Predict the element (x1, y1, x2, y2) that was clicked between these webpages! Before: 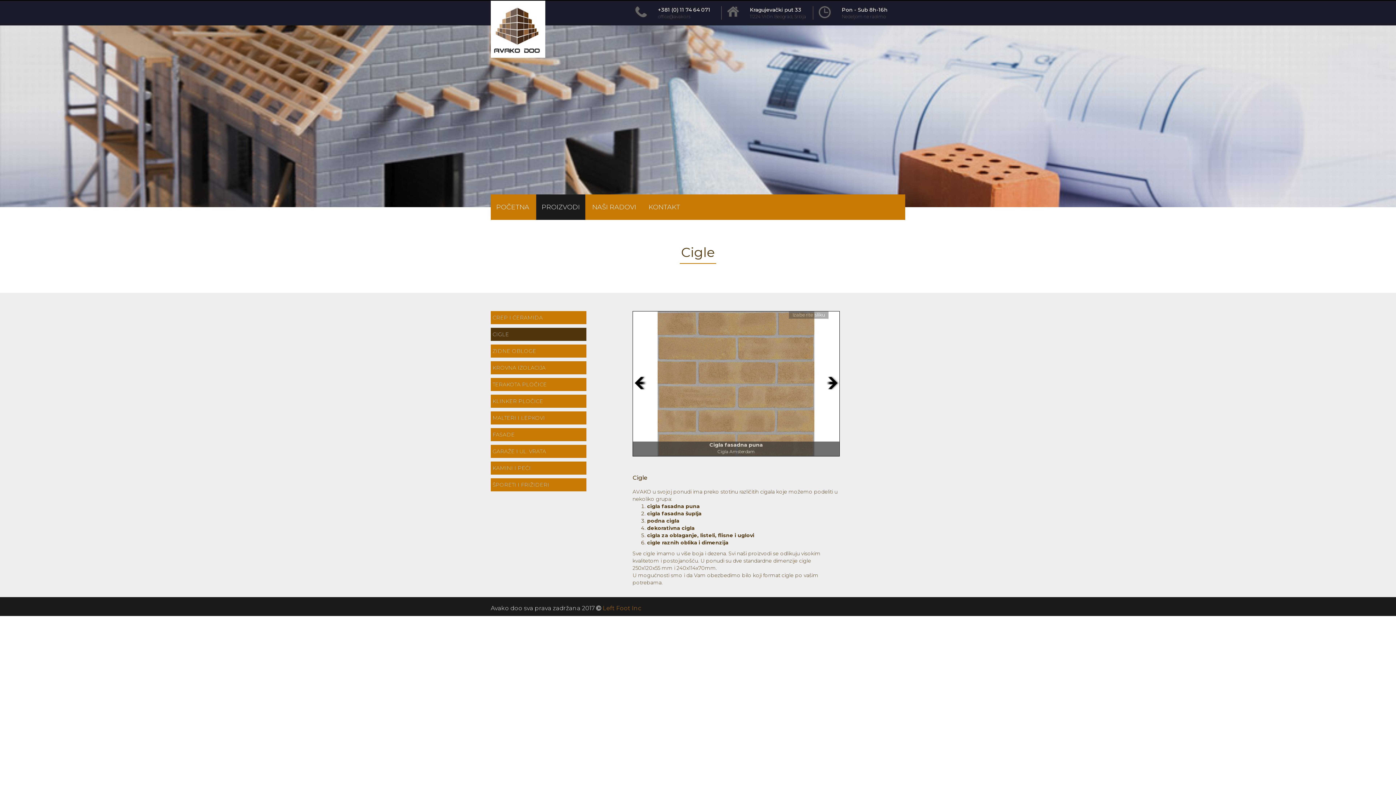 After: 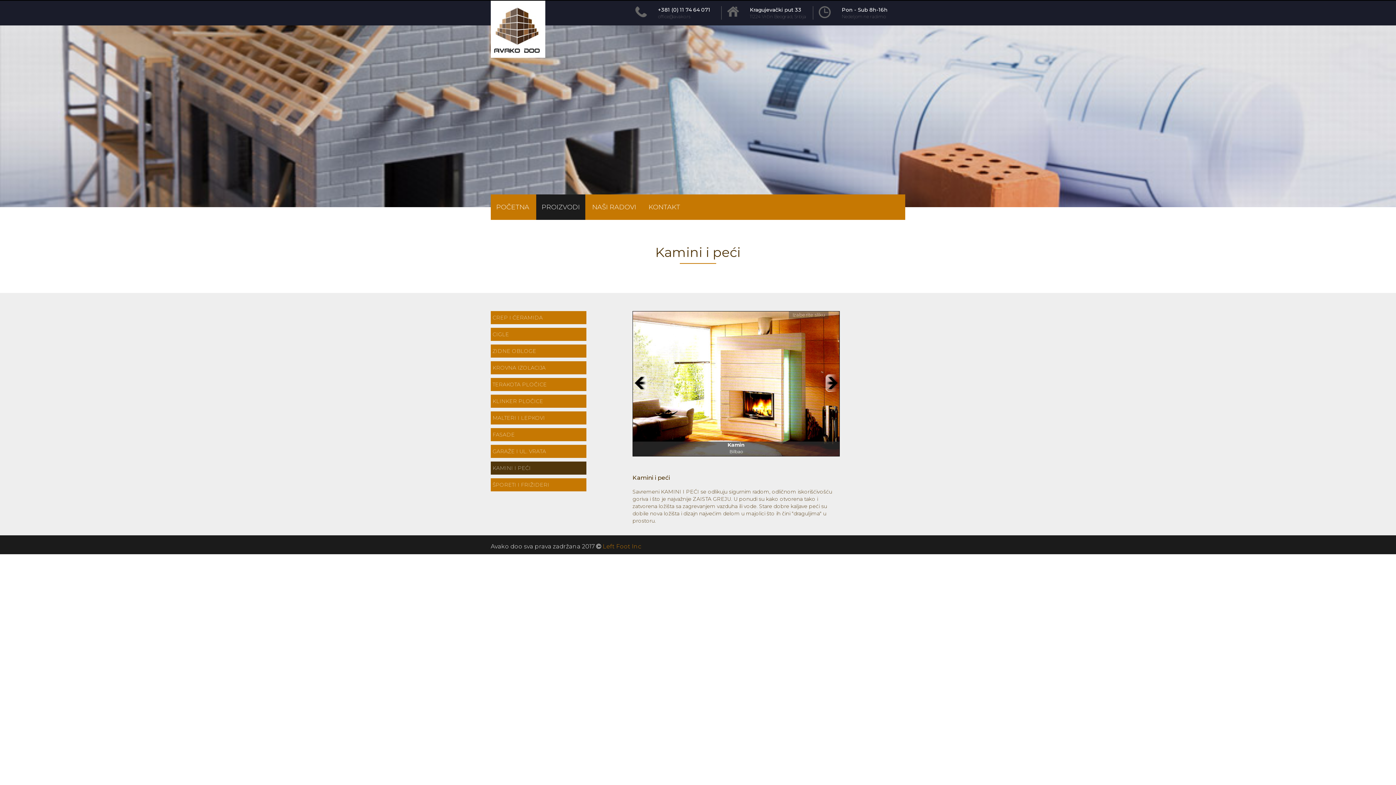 Action: label: KAMINI I PEĆI bbox: (492, 465, 530, 471)